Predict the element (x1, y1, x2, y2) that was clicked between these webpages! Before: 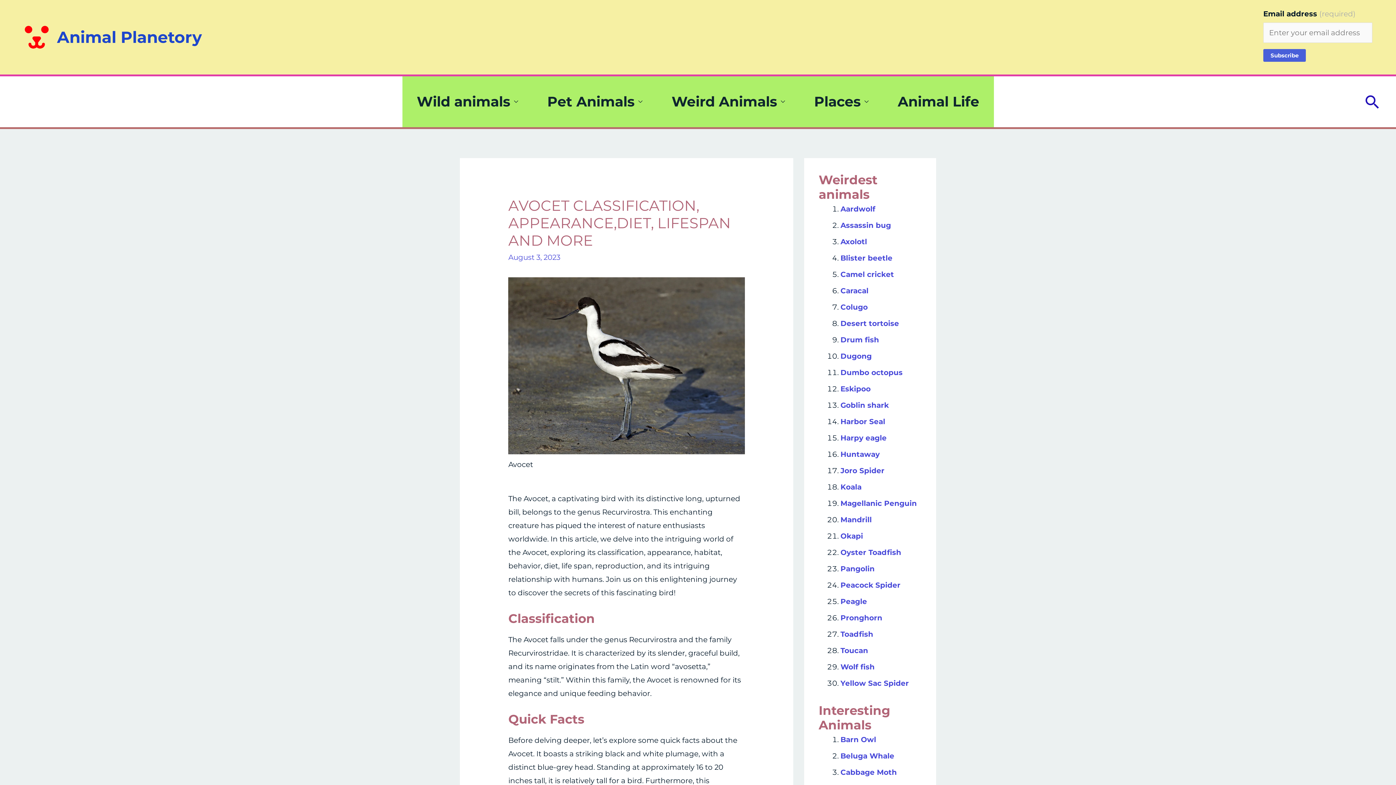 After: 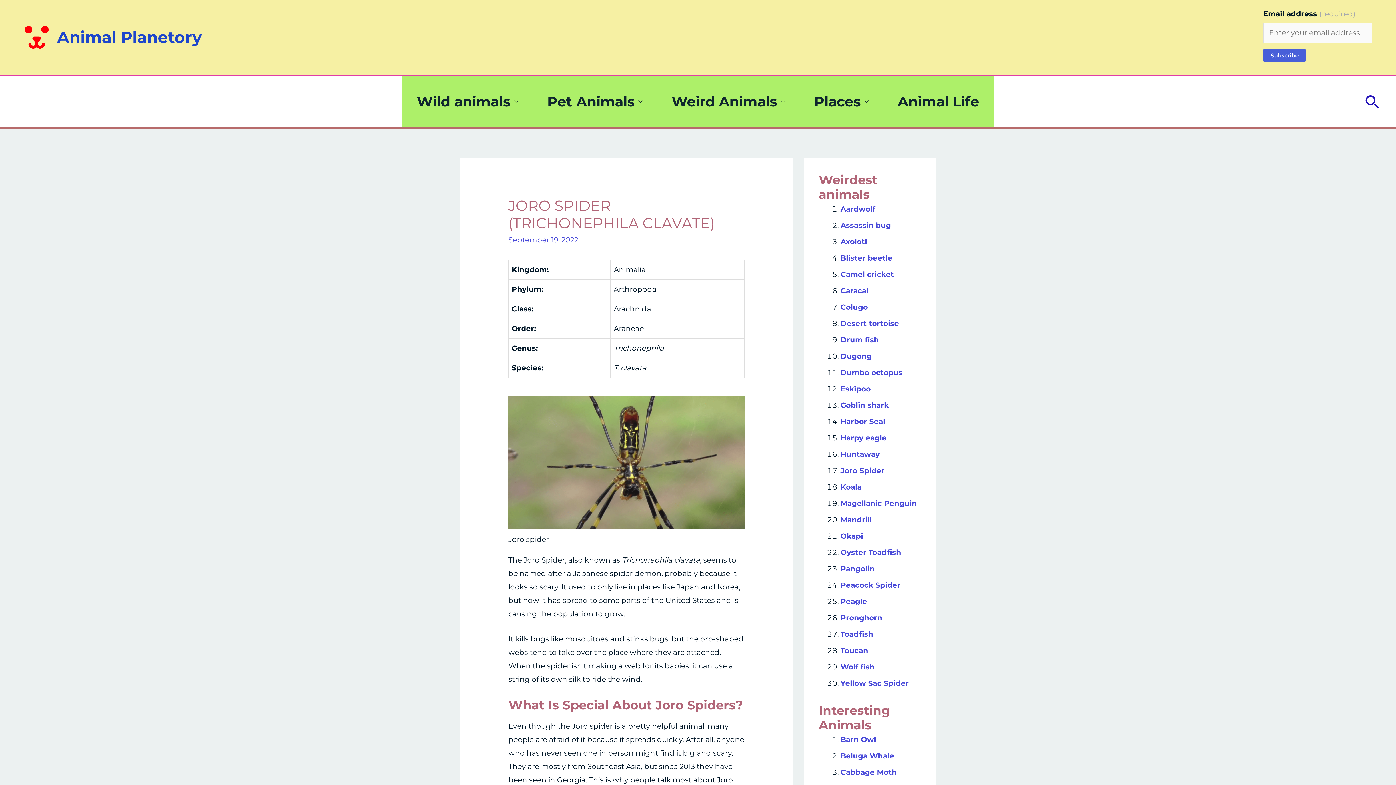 Action: label: Joro Spider bbox: (840, 466, 884, 475)